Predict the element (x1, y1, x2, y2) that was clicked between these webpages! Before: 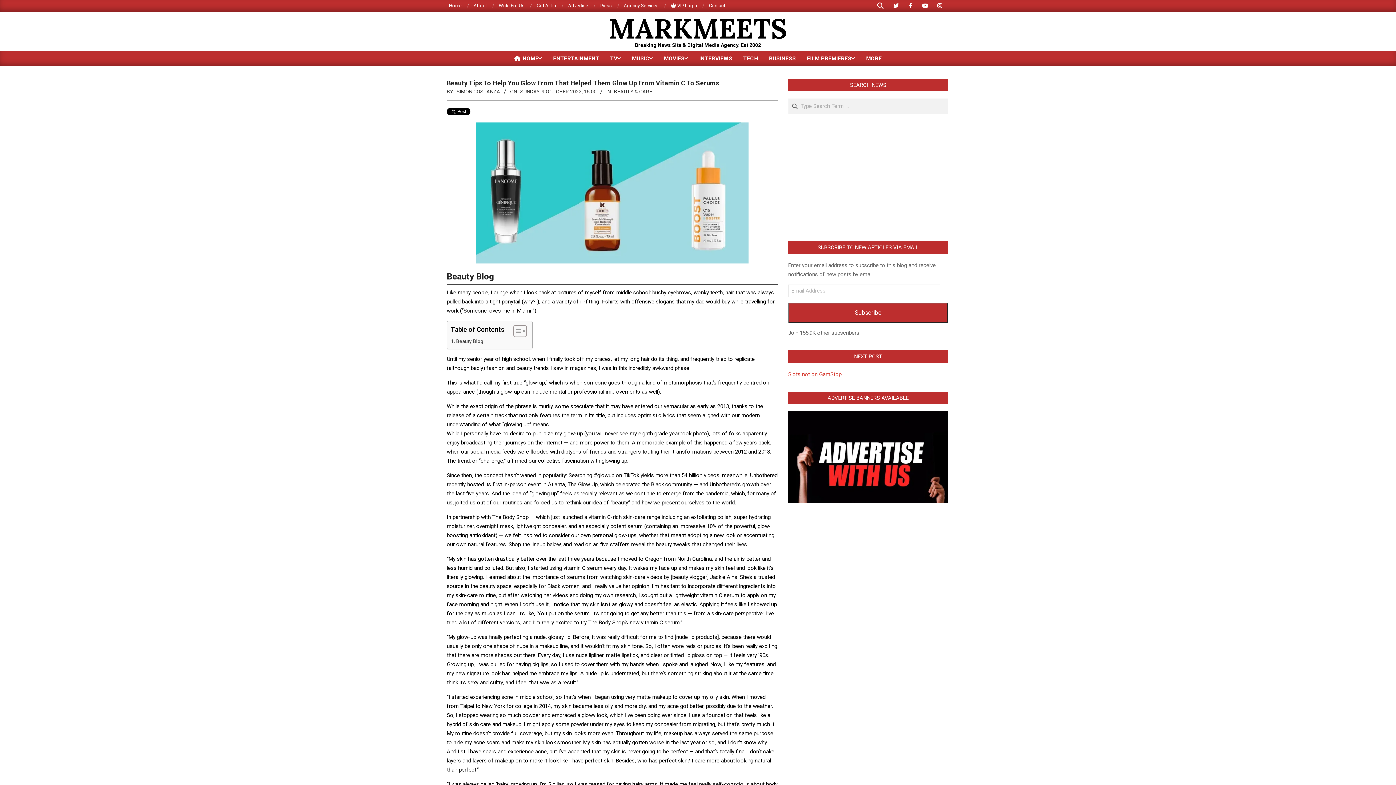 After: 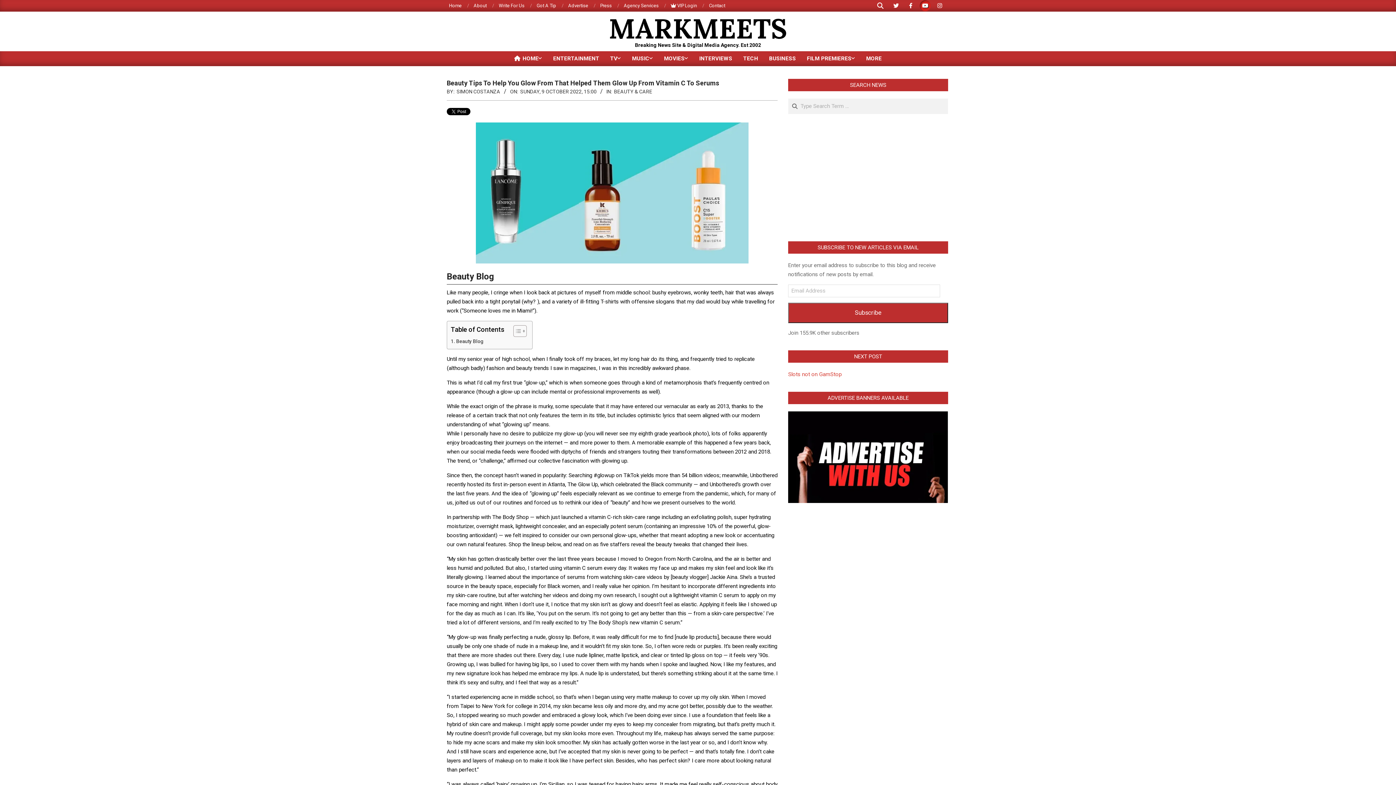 Action: bbox: (920, 0, 930, 11)